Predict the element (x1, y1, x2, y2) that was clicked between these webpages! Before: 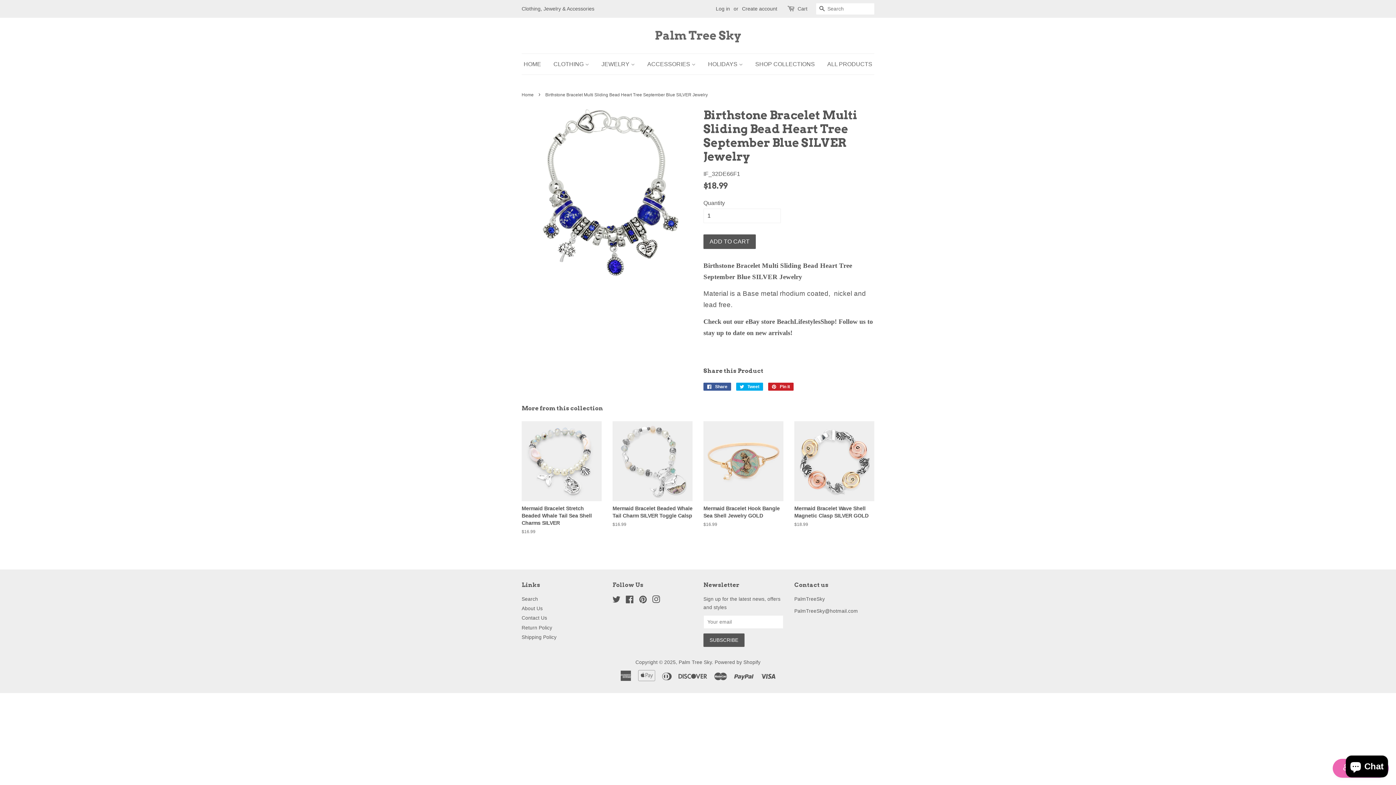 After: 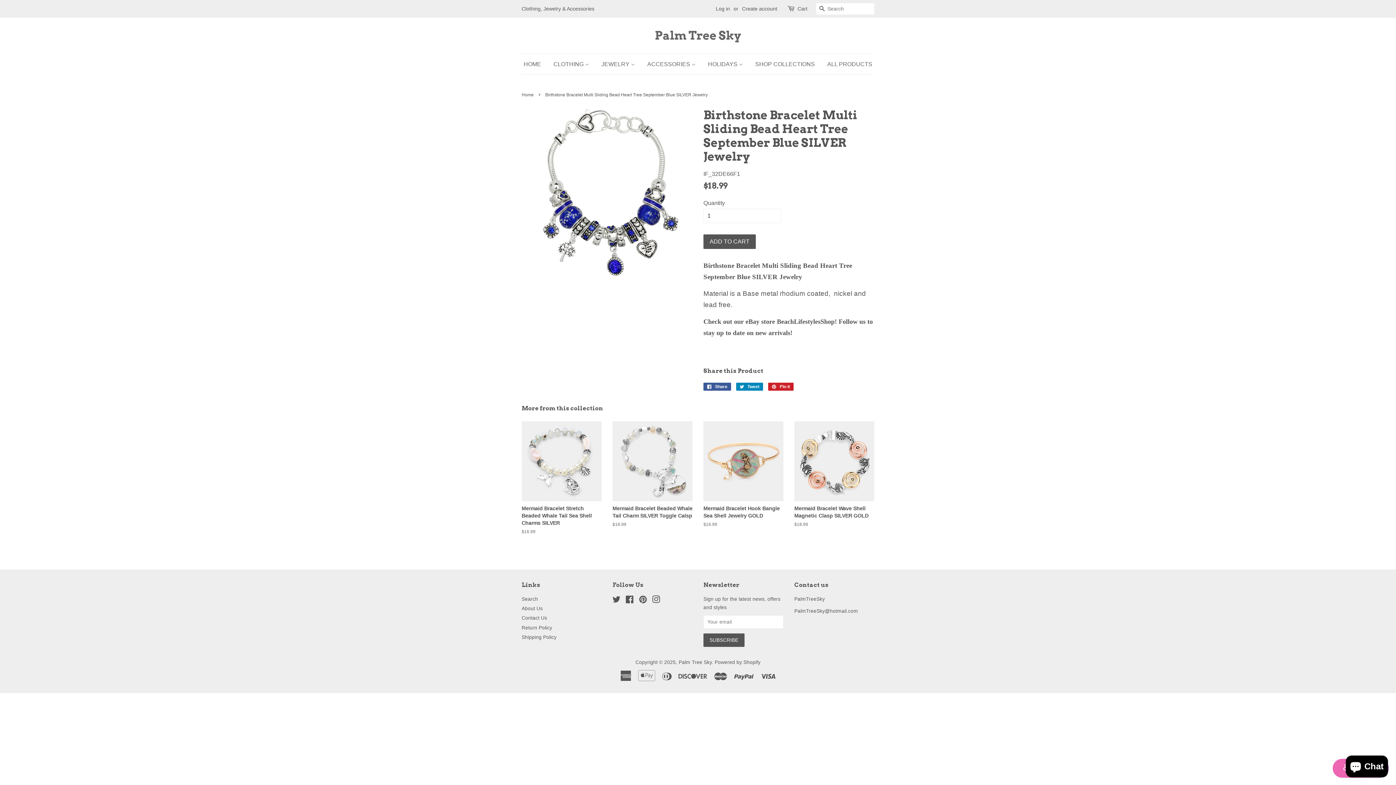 Action: label:  Tweet
Tweet on Twitter bbox: (736, 382, 763, 390)